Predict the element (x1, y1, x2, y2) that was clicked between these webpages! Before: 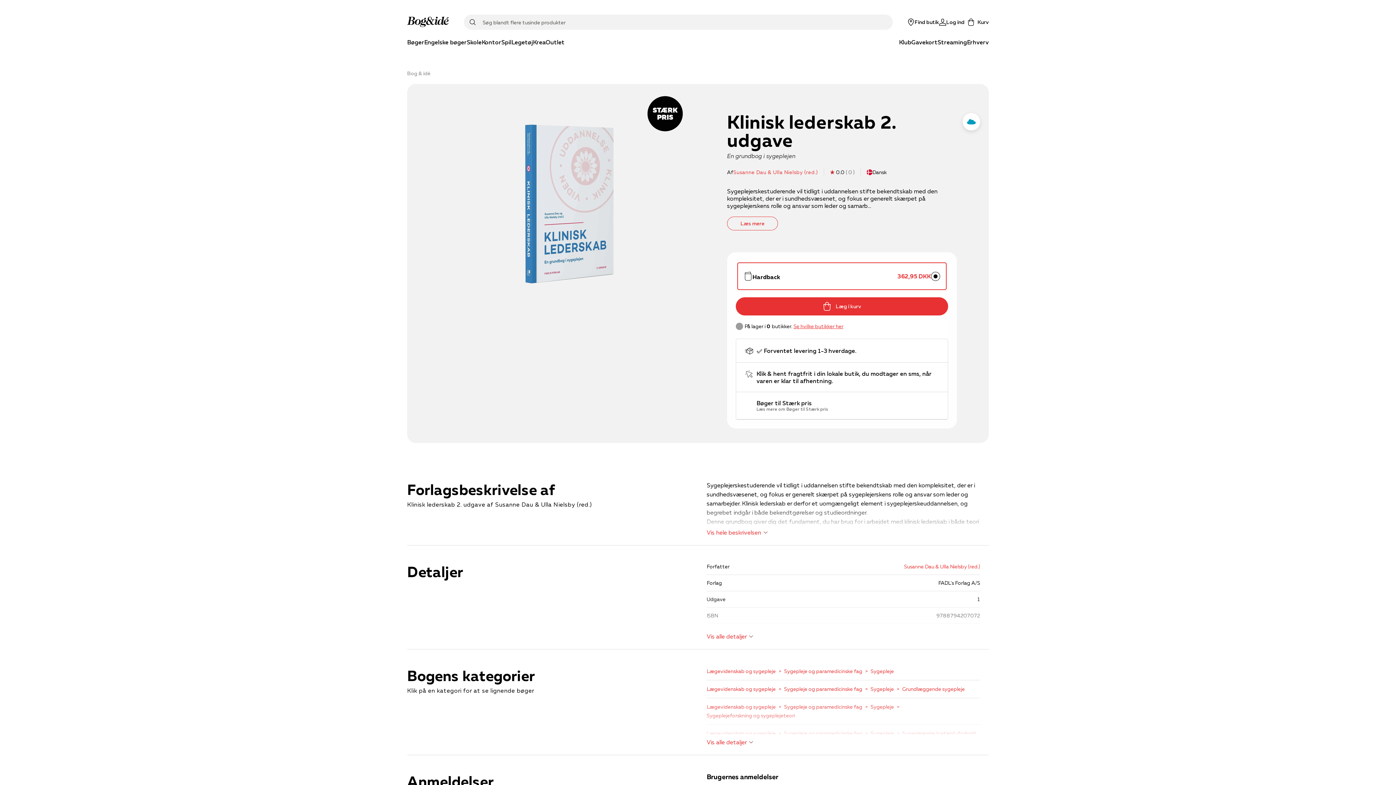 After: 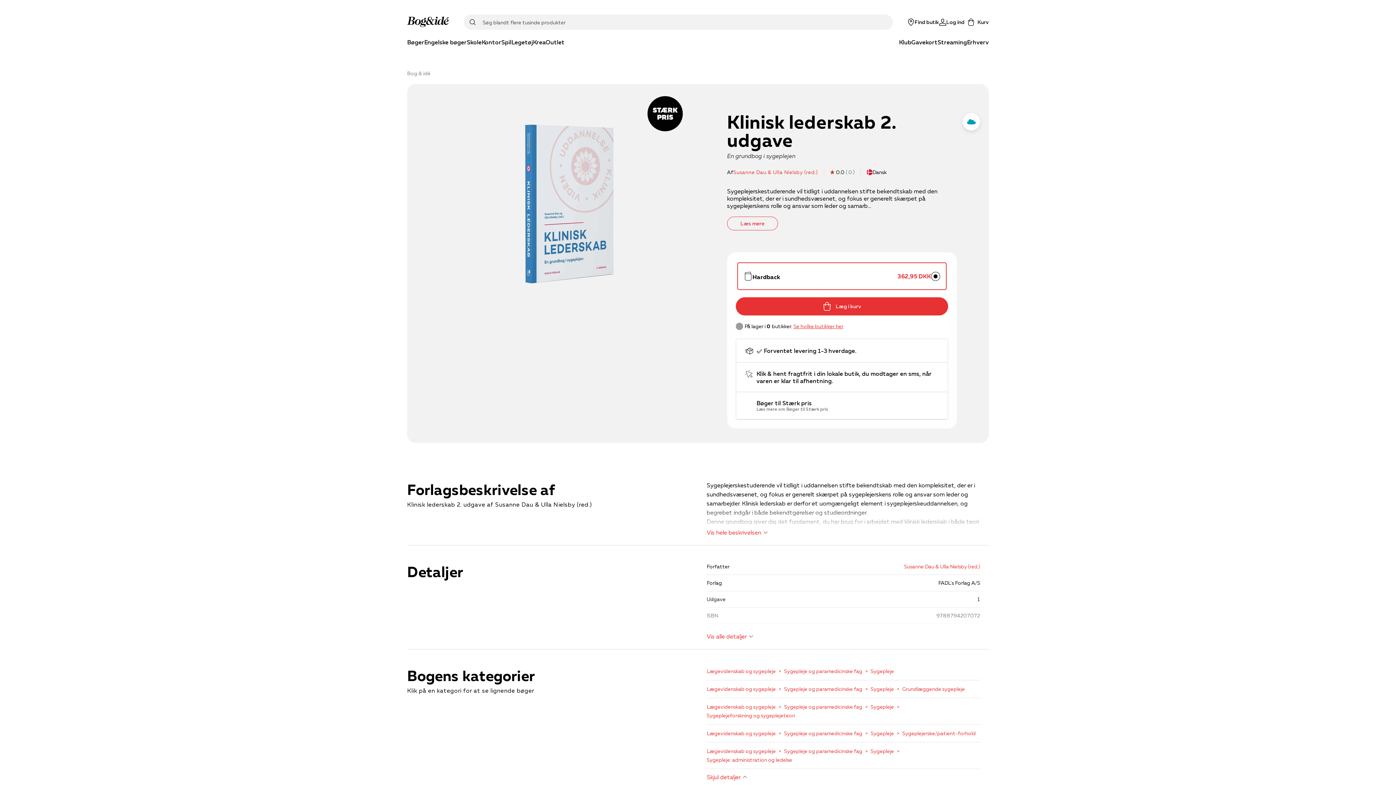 Action: label: Vis alle detaljer bbox: (706, 738, 754, 746)